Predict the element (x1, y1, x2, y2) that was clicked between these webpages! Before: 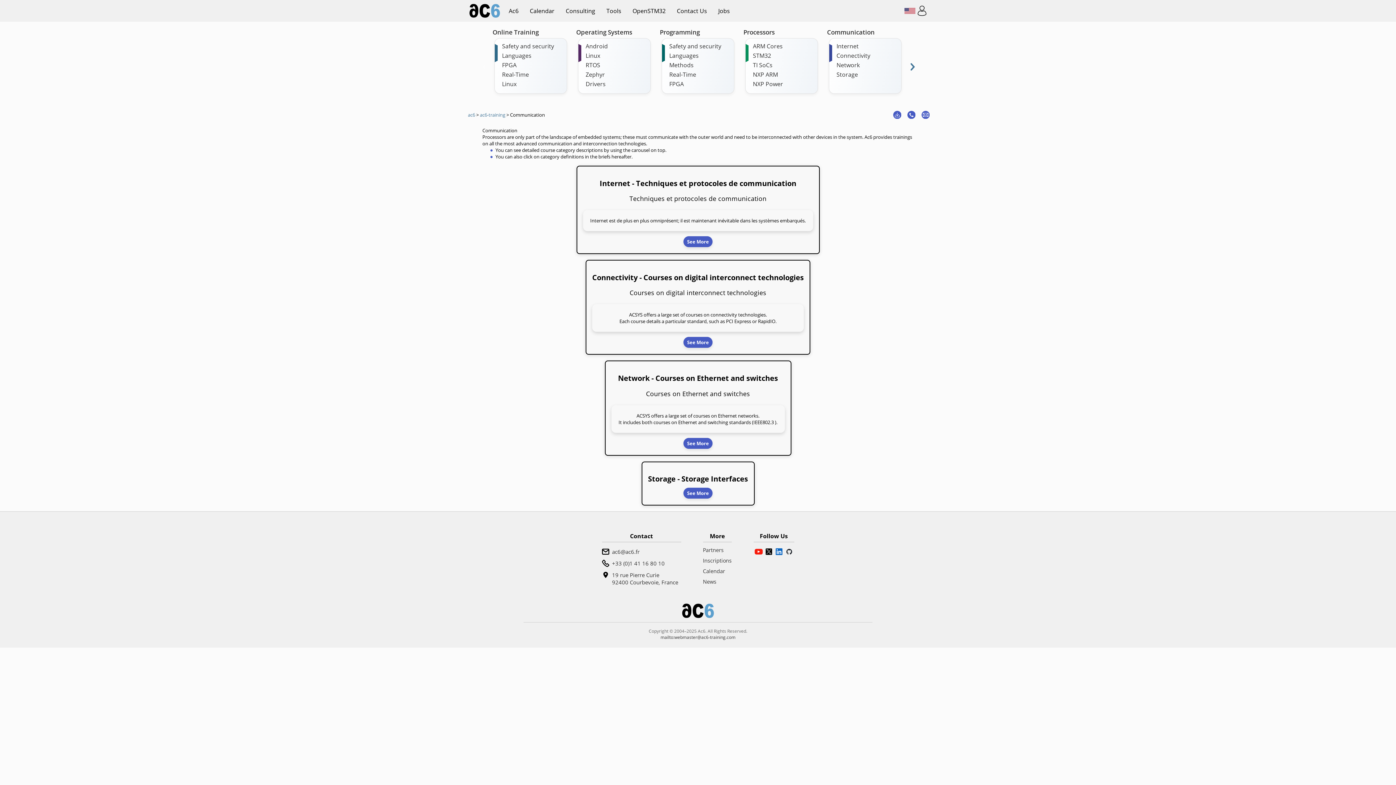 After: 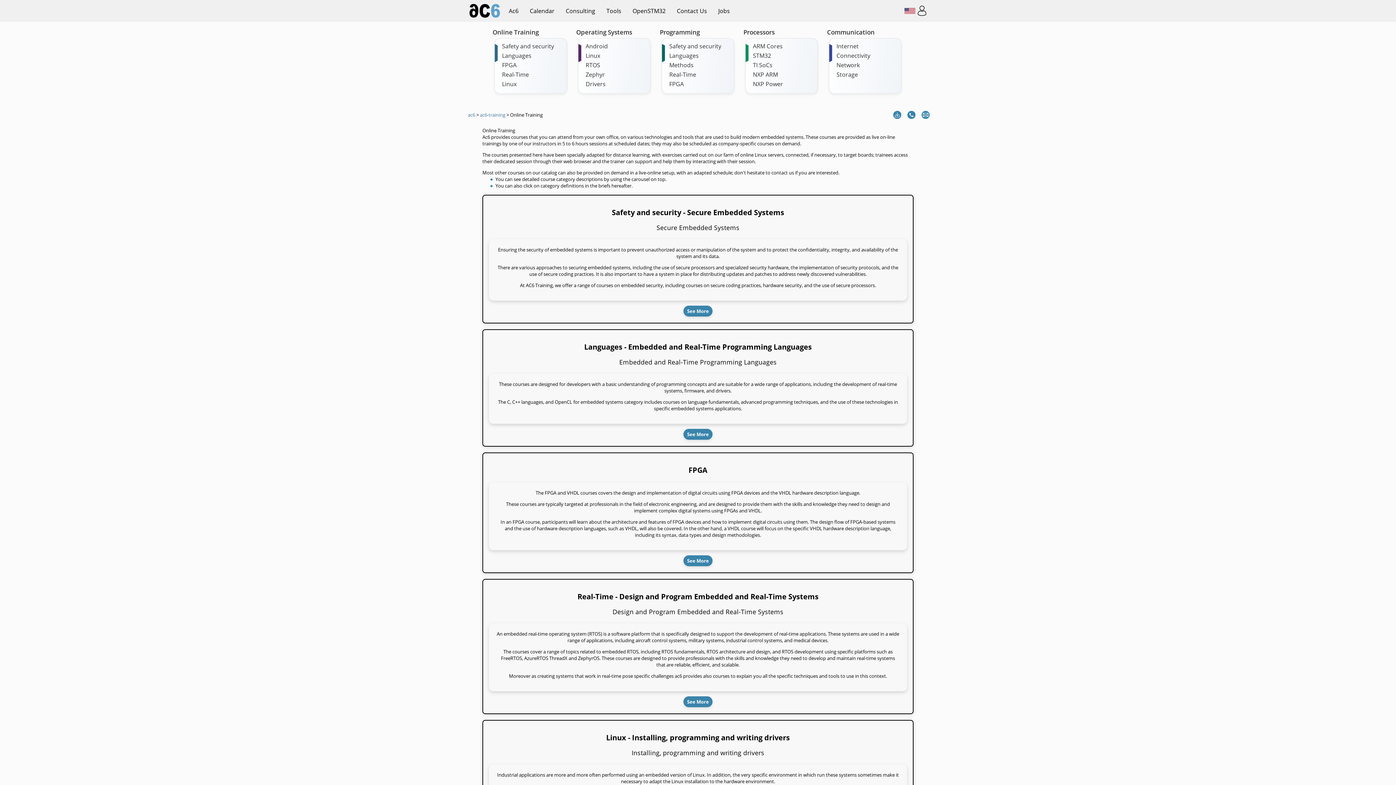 Action: label: Online Training bbox: (492, 28, 538, 36)